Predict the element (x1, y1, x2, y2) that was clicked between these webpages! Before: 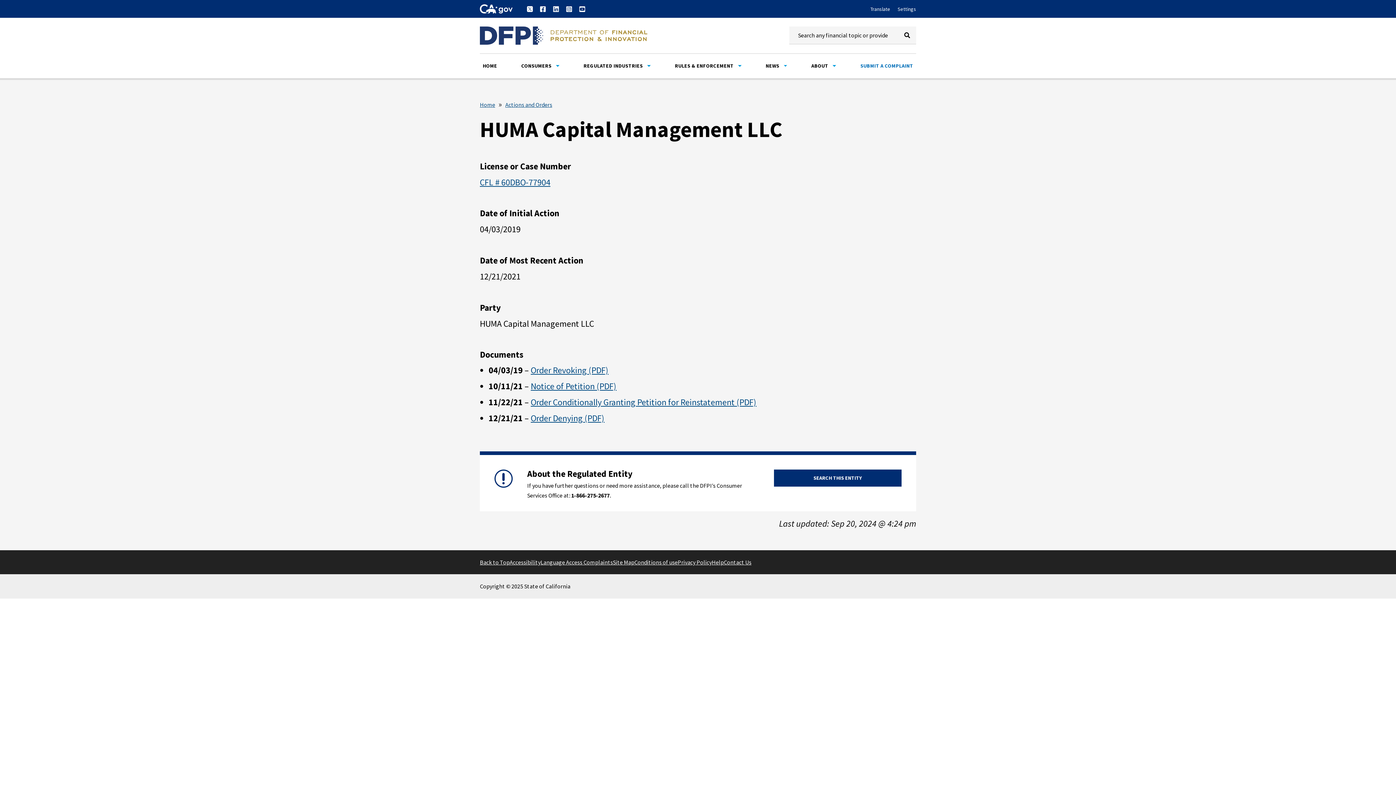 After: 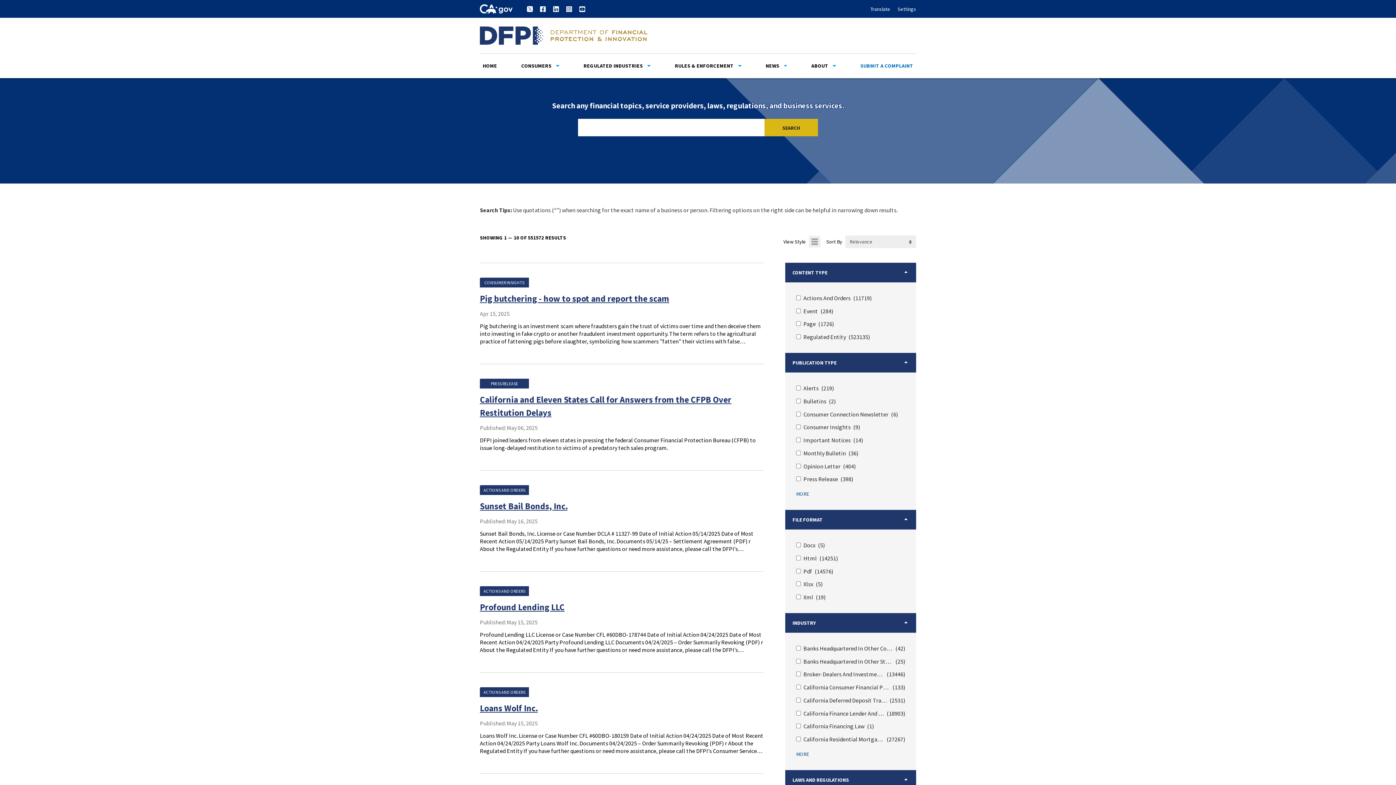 Action: label: SEARCH bbox: (898, 26, 916, 44)